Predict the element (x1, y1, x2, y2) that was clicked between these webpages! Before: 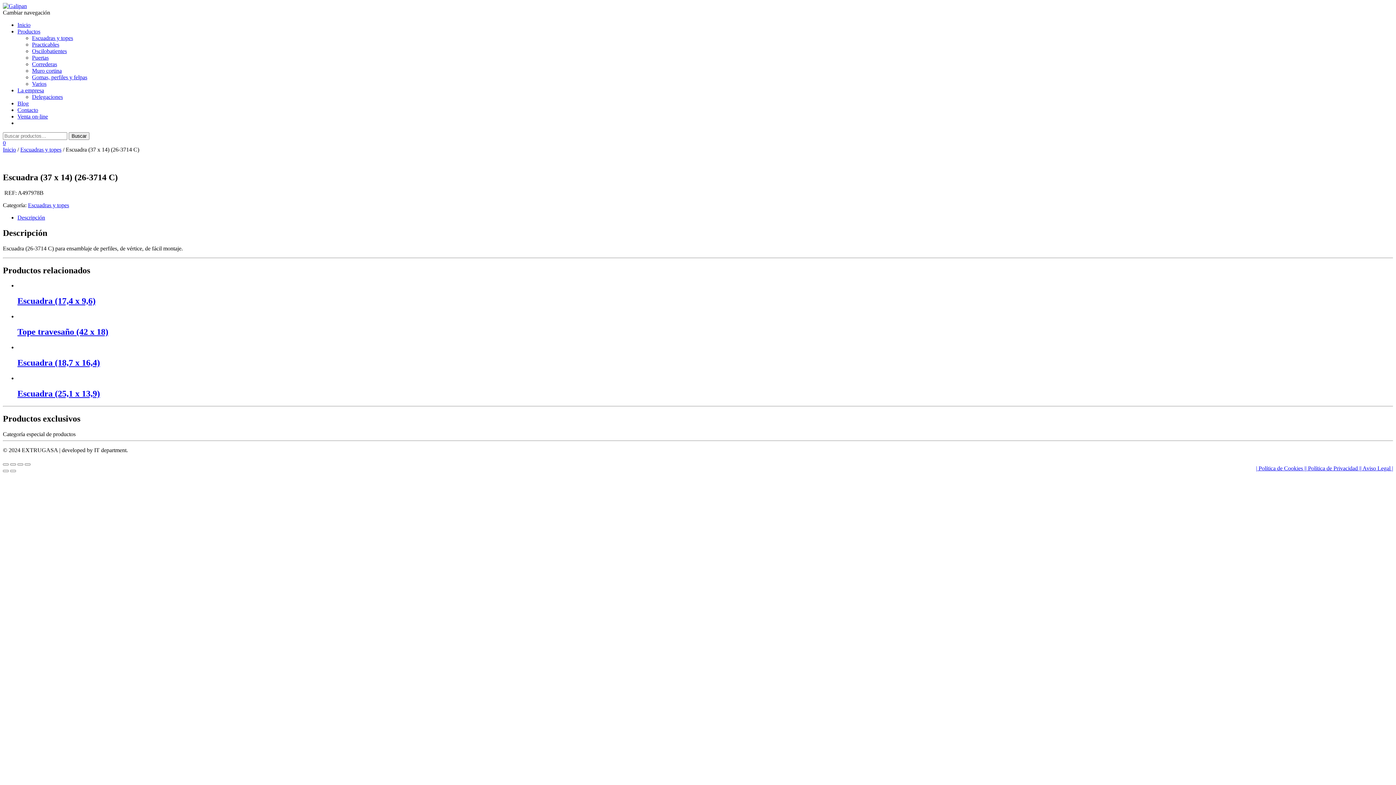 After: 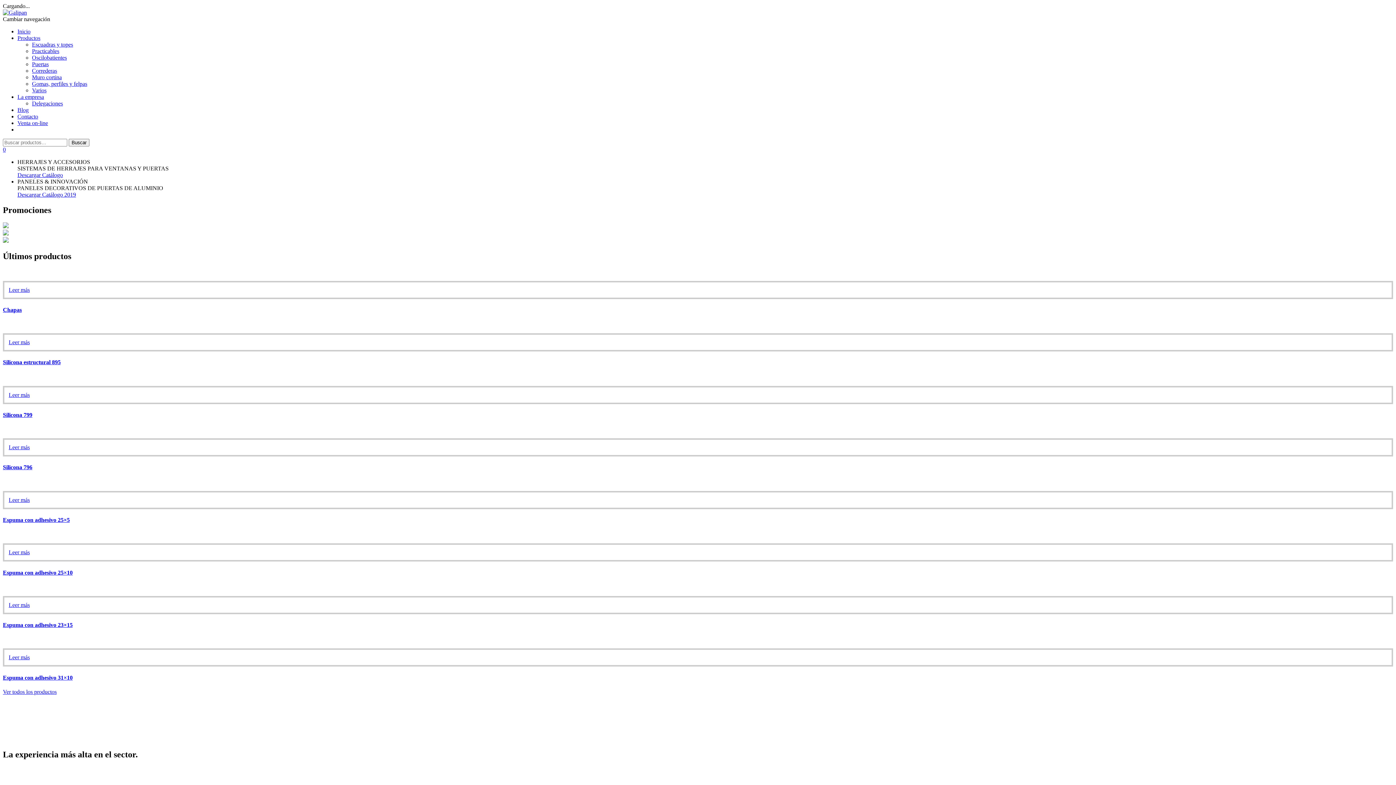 Action: bbox: (17, 21, 30, 28) label: Inicio